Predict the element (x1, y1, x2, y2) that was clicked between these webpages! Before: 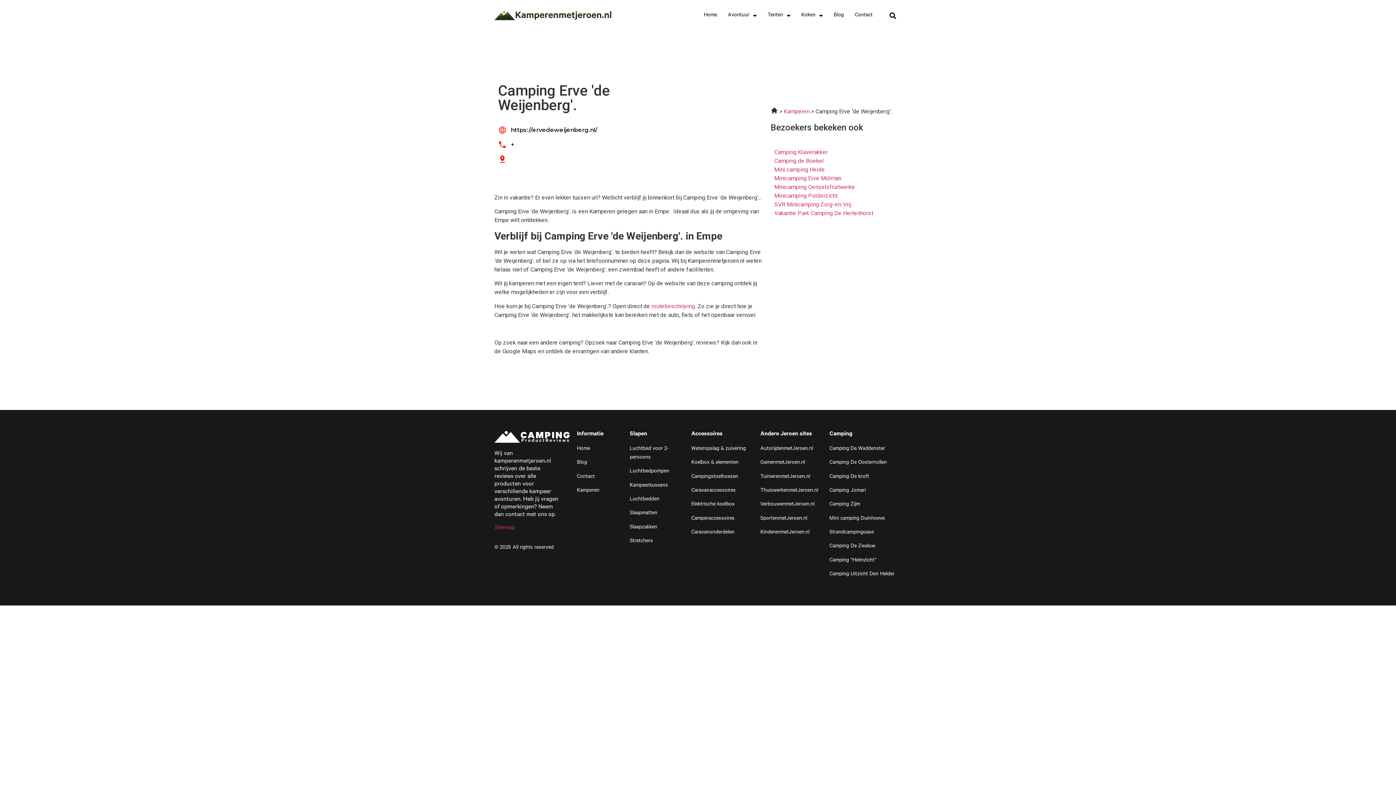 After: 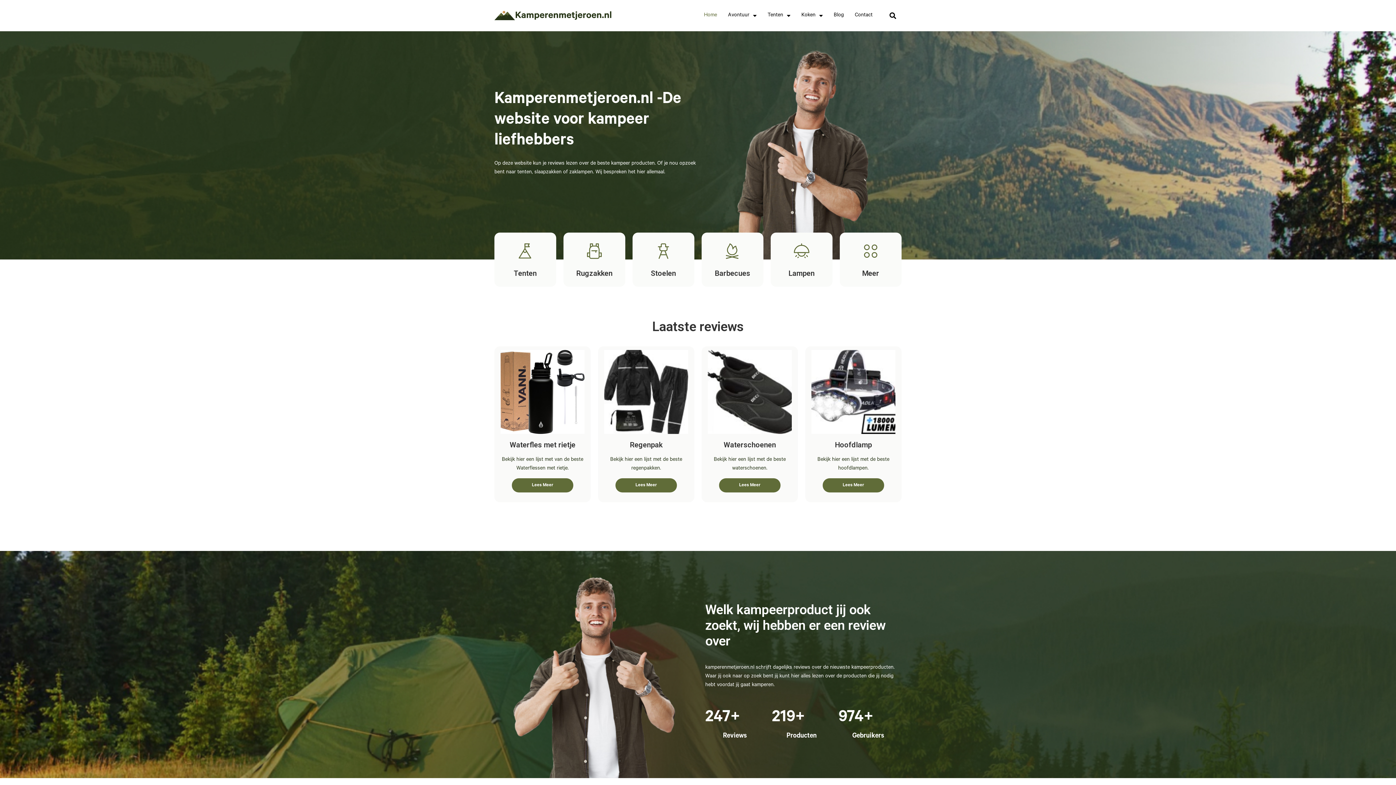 Action: bbox: (494, 10, 611, 20)